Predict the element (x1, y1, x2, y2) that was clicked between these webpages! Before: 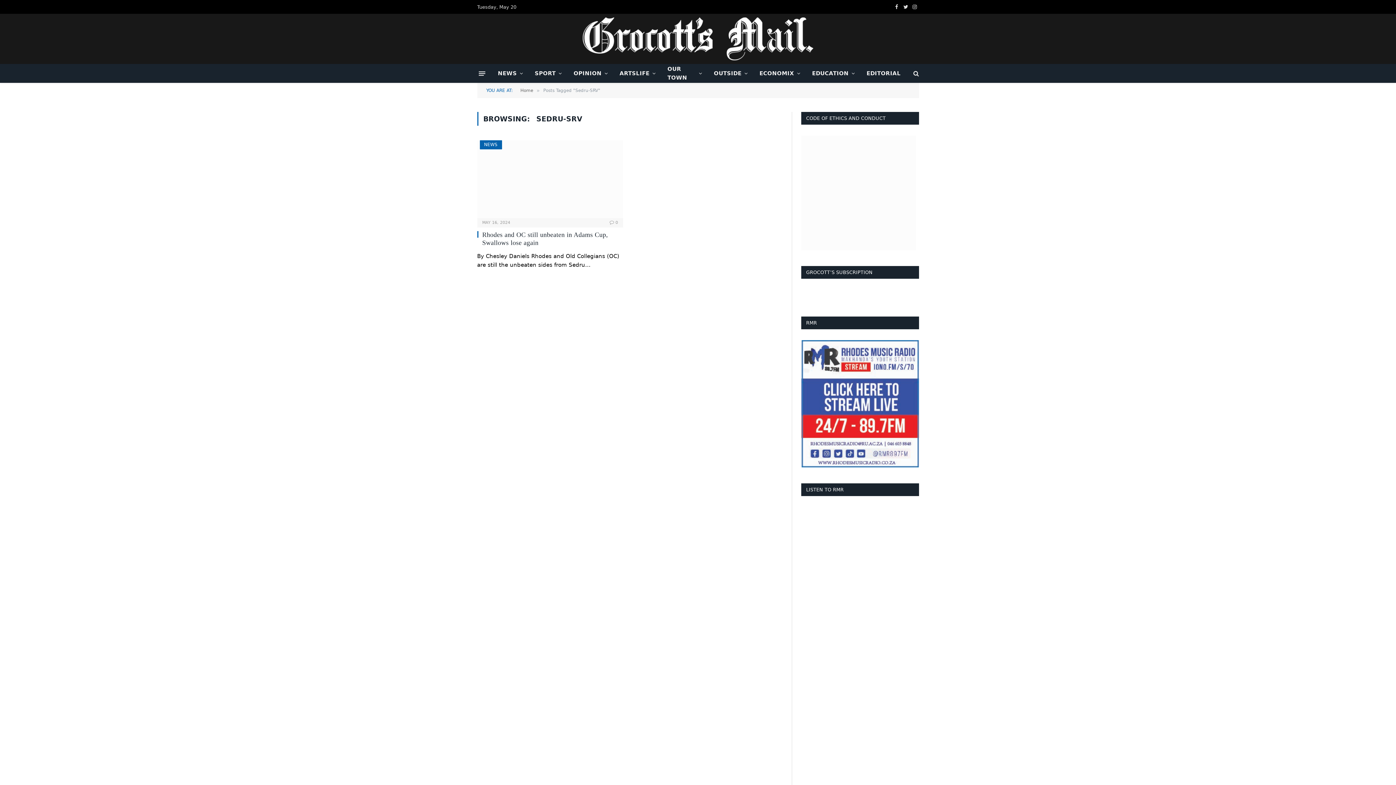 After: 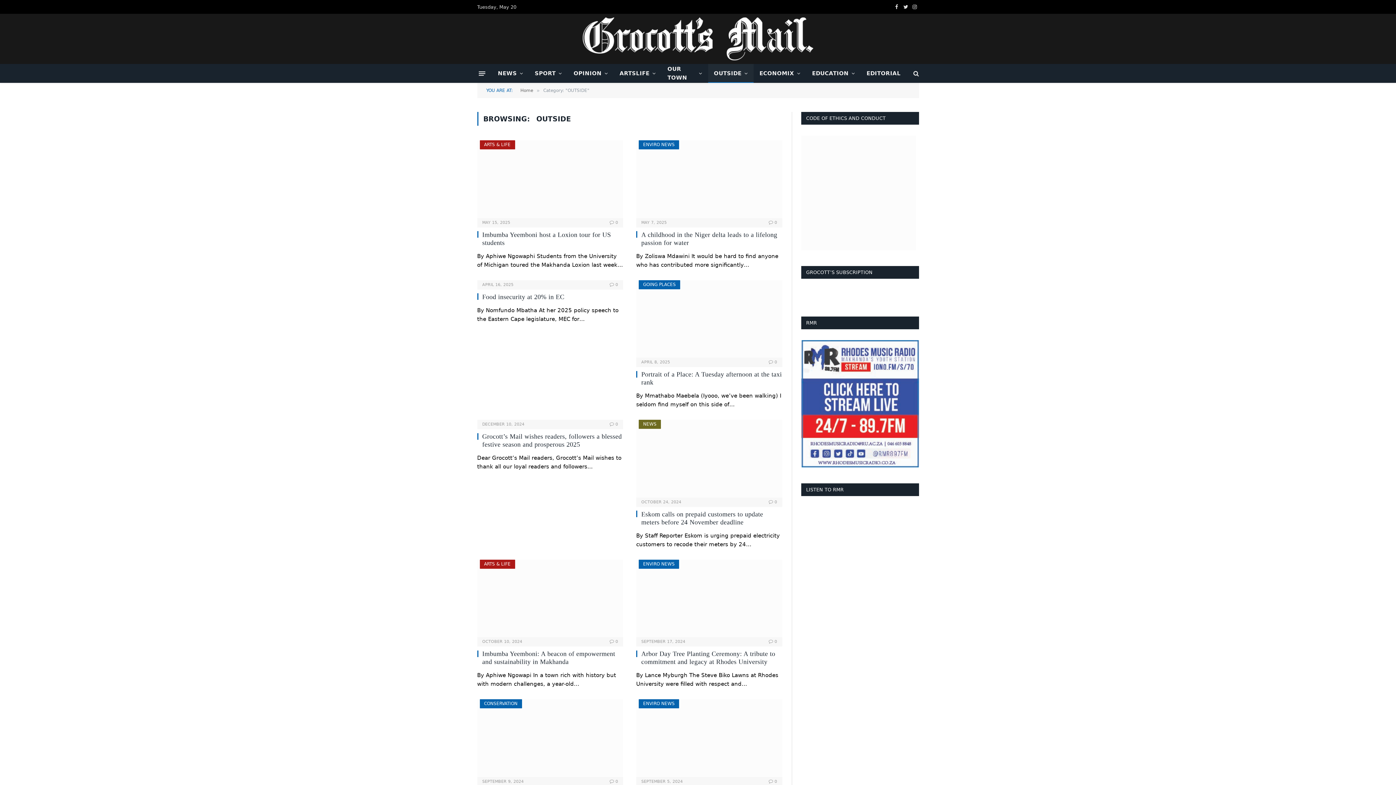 Action: label: OUTSIDE bbox: (708, 64, 753, 82)